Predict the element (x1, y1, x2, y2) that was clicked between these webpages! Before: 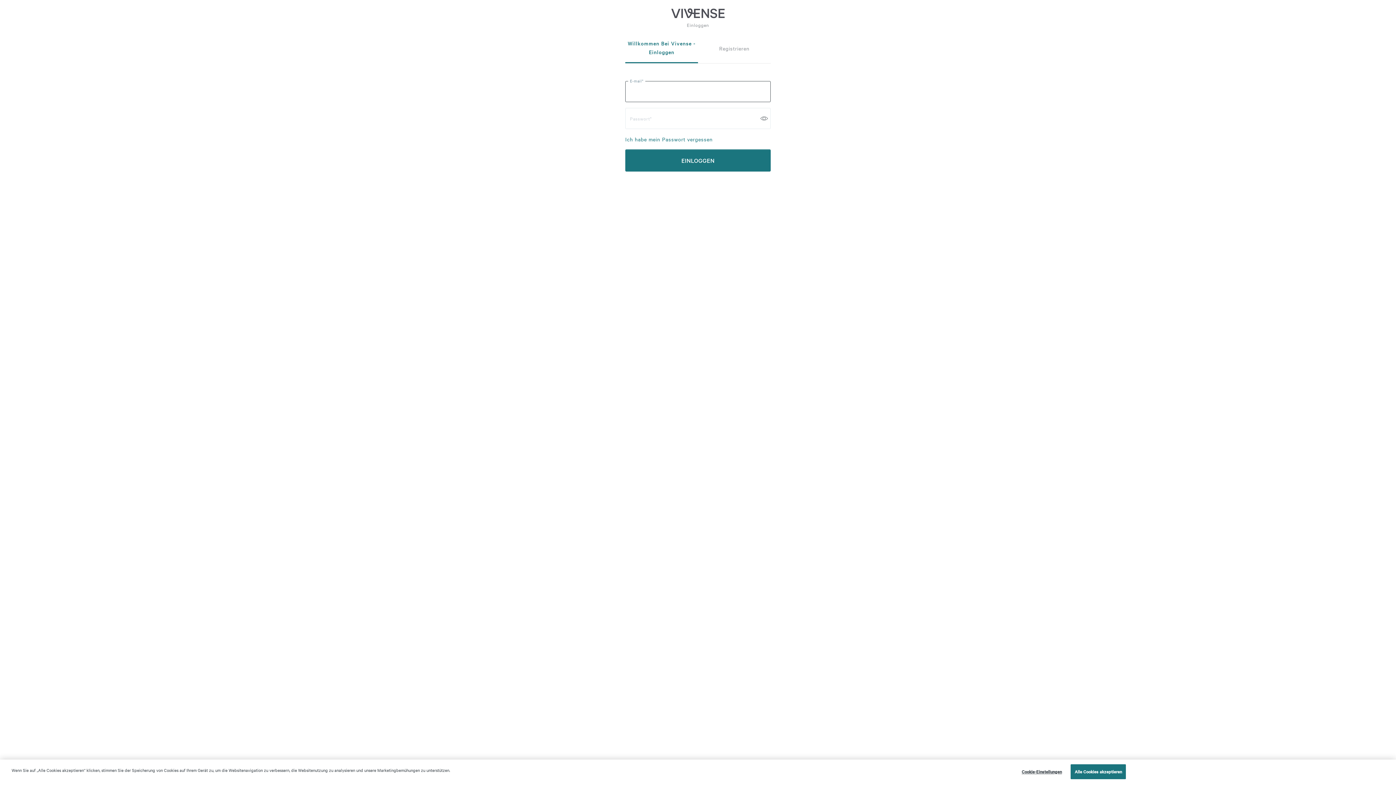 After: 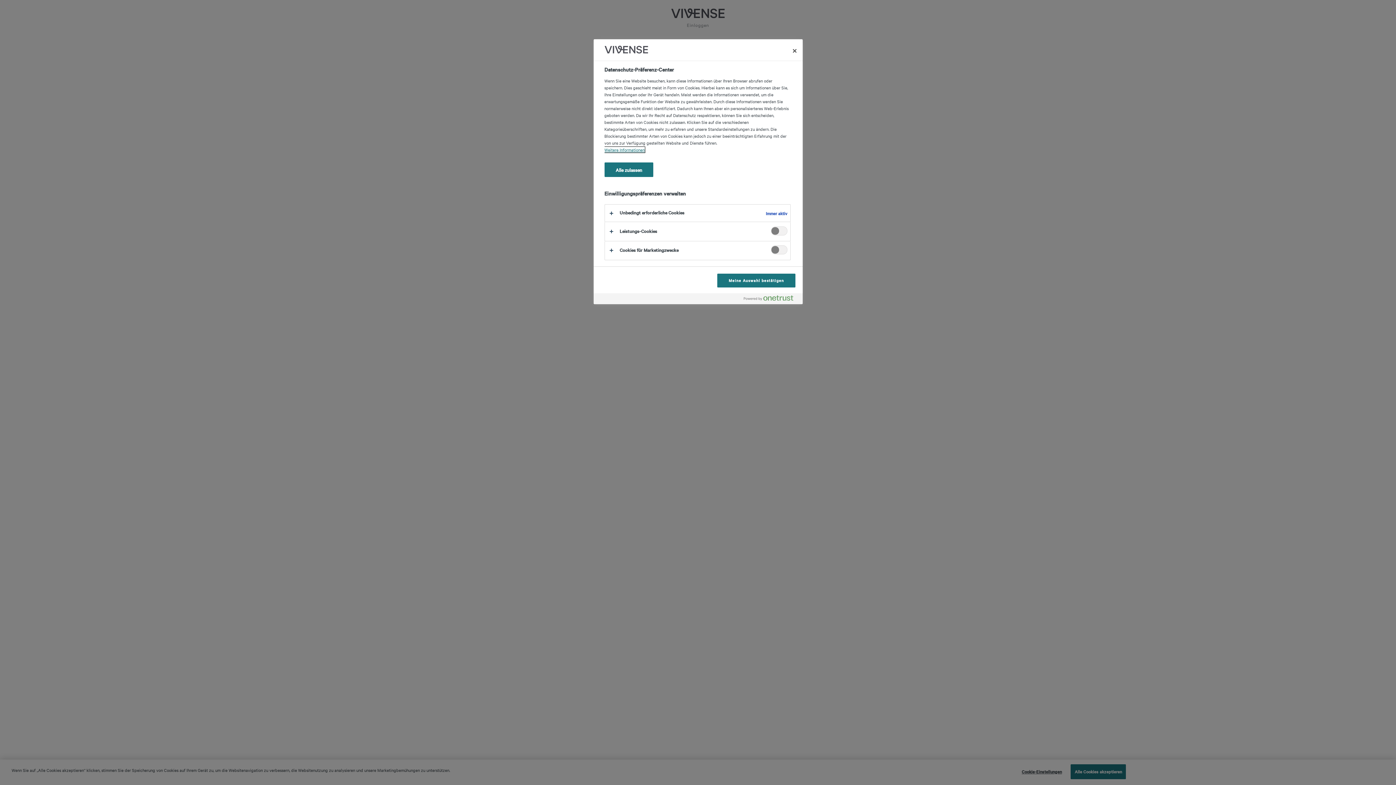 Action: label: Cookie-Einstellungen bbox: (1019, 765, 1064, 779)